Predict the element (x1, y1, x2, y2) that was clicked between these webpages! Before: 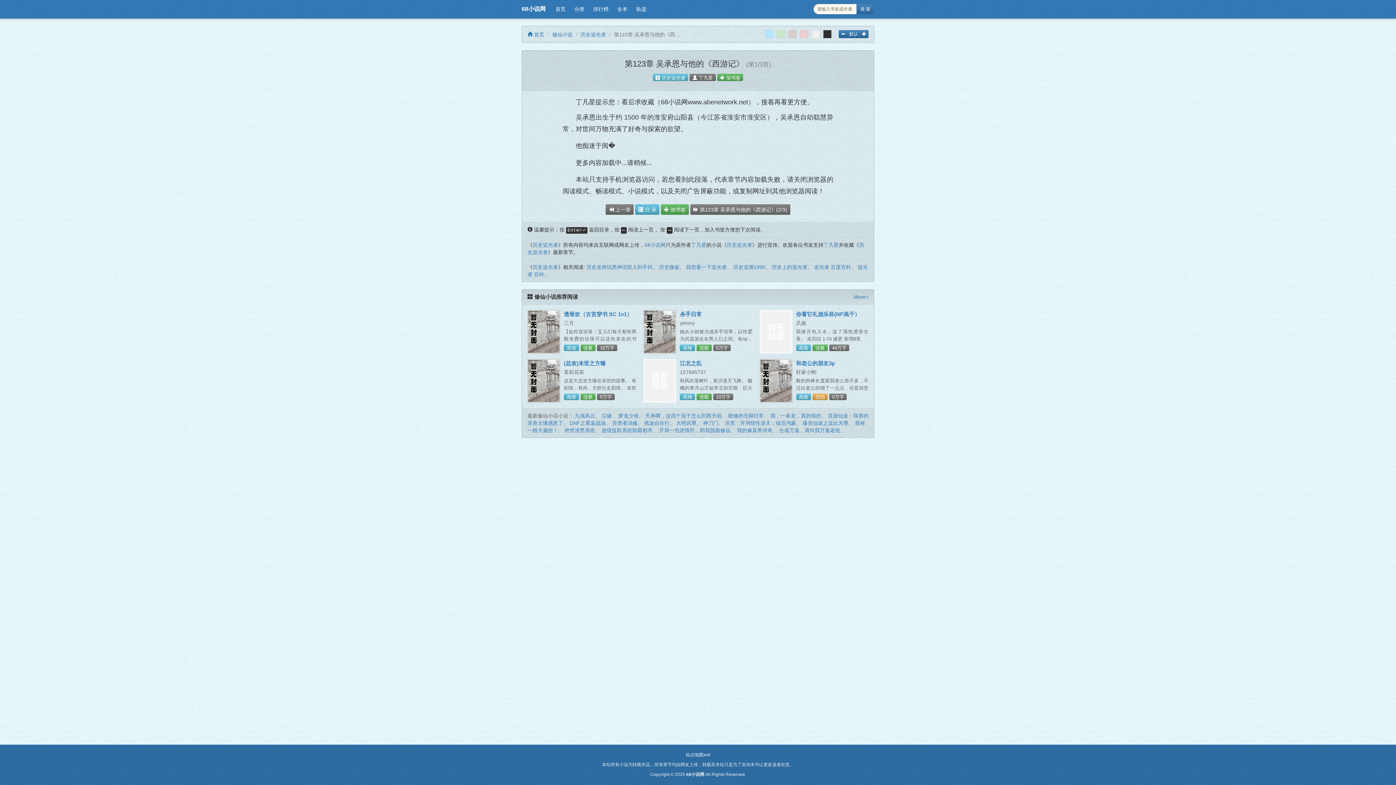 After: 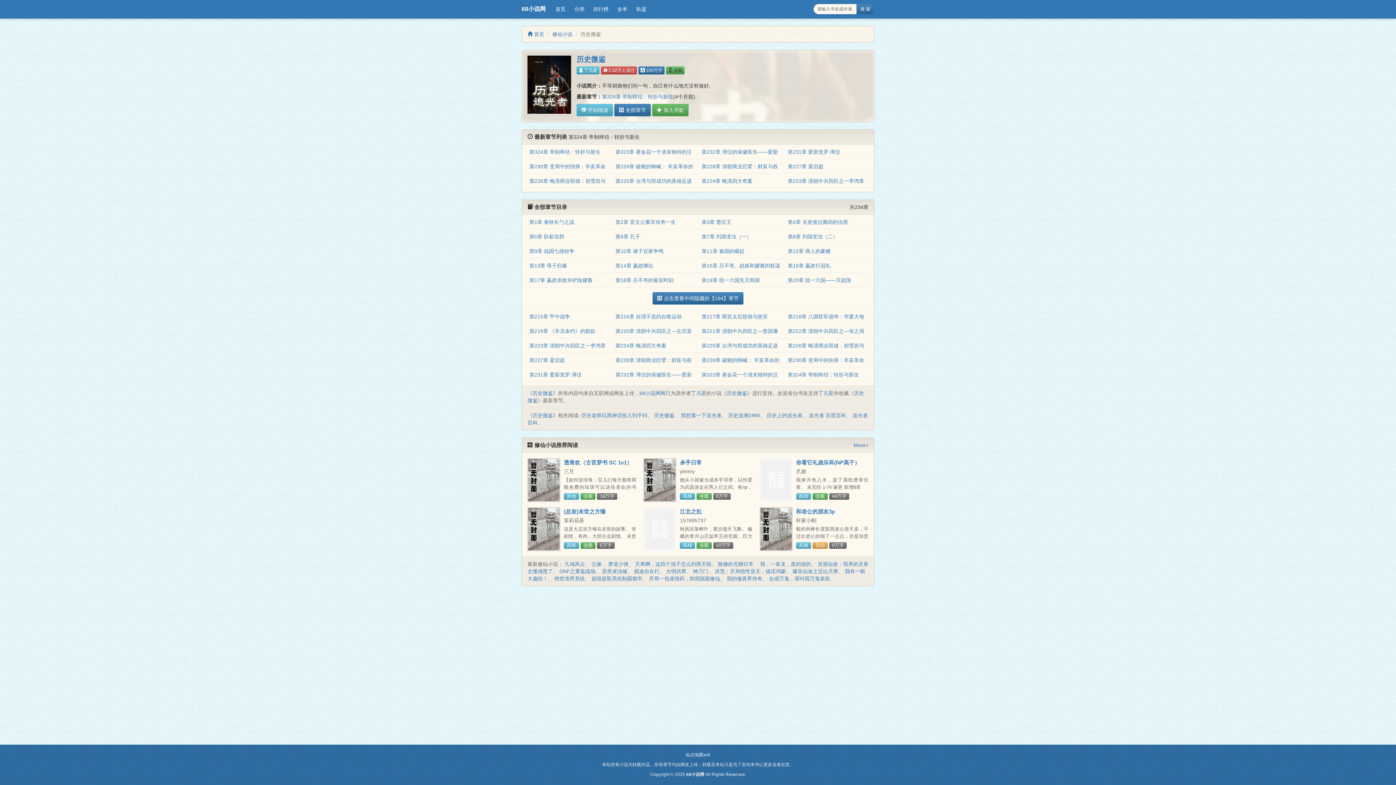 Action: label: 历史微鉴 bbox: (659, 264, 679, 270)